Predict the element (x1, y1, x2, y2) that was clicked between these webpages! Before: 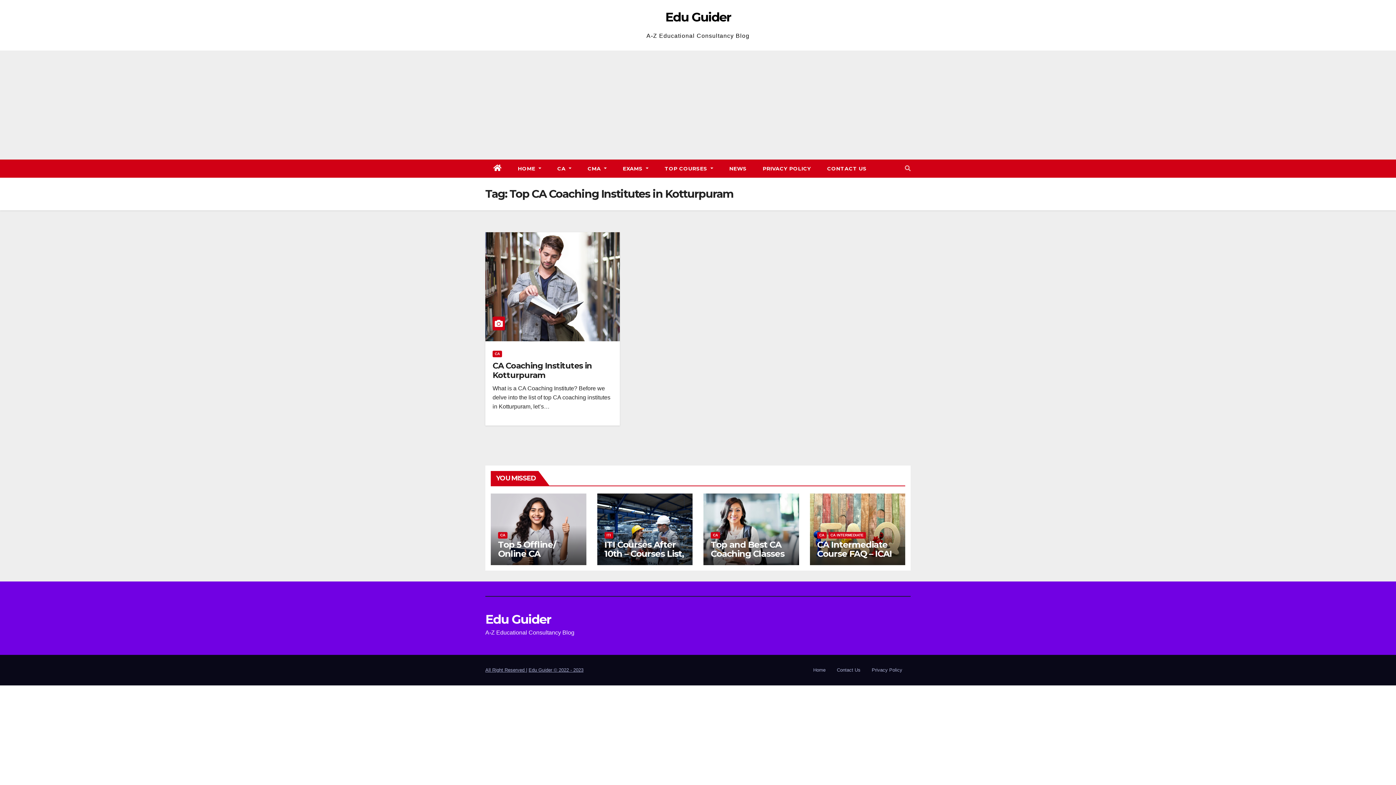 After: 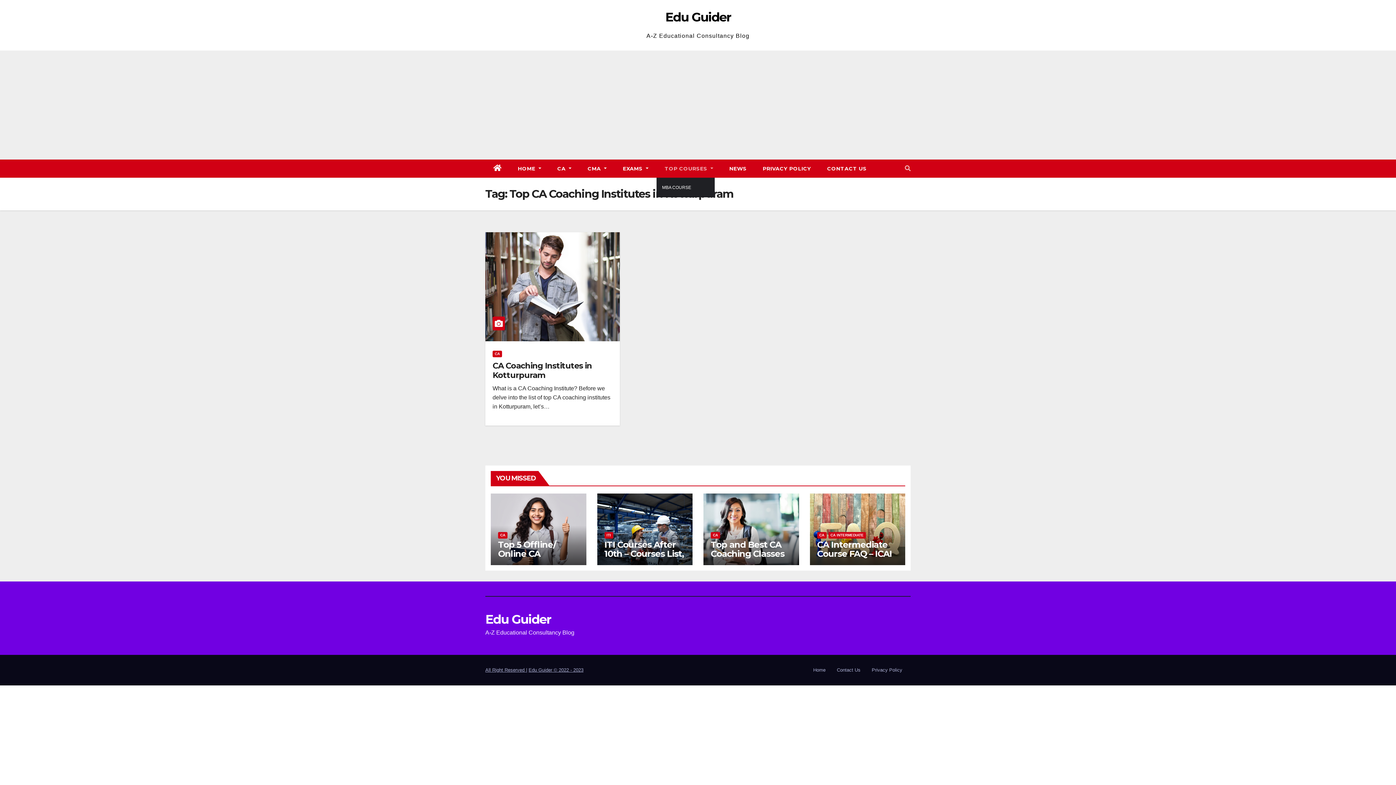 Action: label: TOP COURSES  bbox: (656, 159, 721, 177)